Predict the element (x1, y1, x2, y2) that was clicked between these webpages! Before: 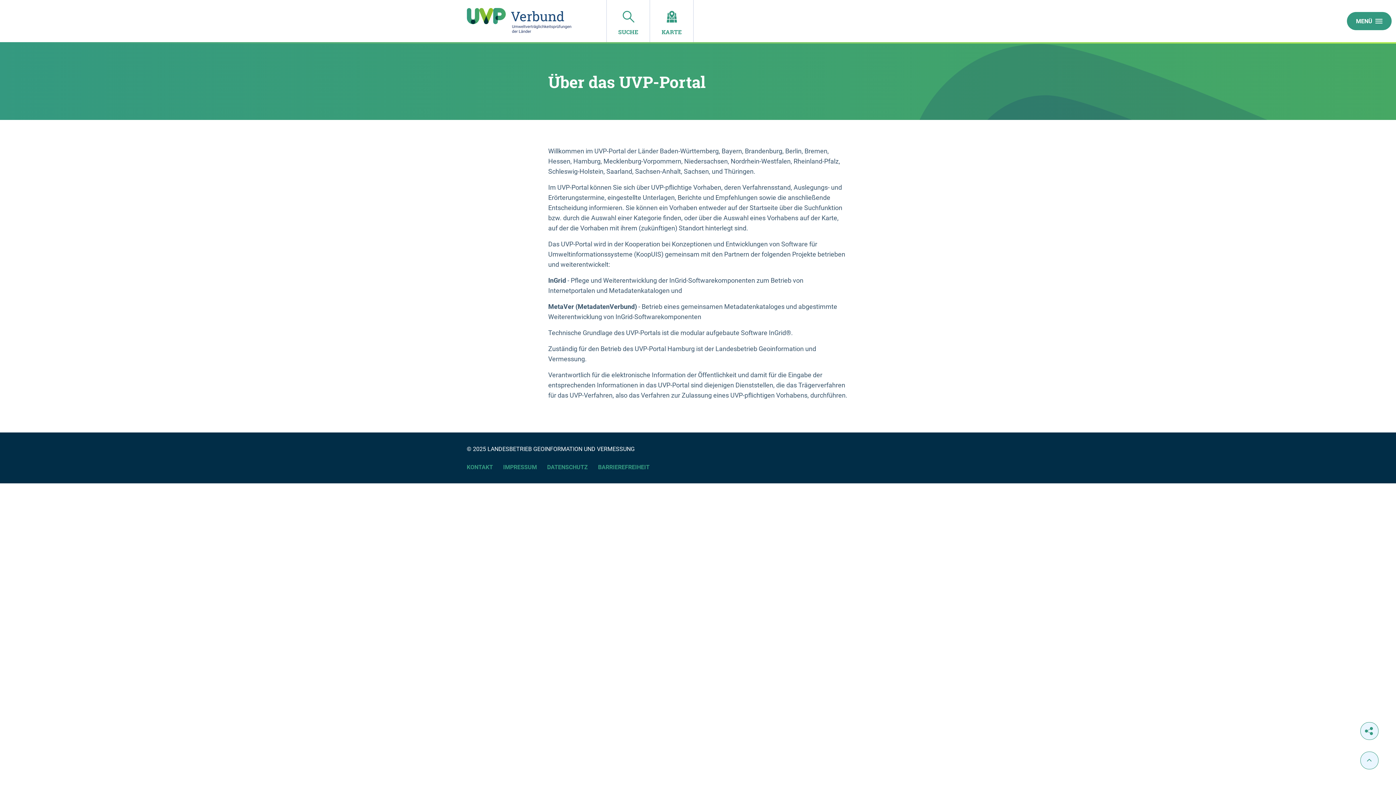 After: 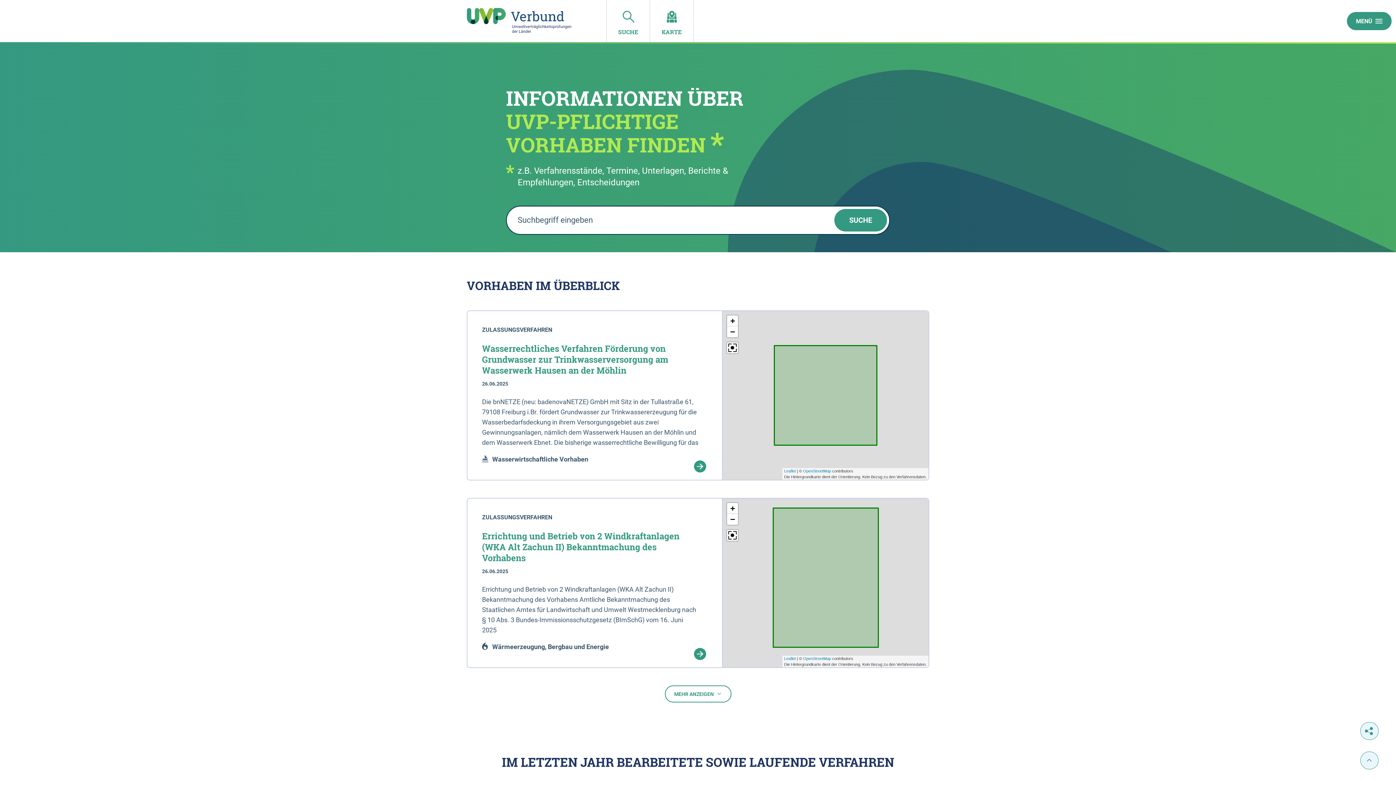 Action: bbox: (466, 8, 574, 35)